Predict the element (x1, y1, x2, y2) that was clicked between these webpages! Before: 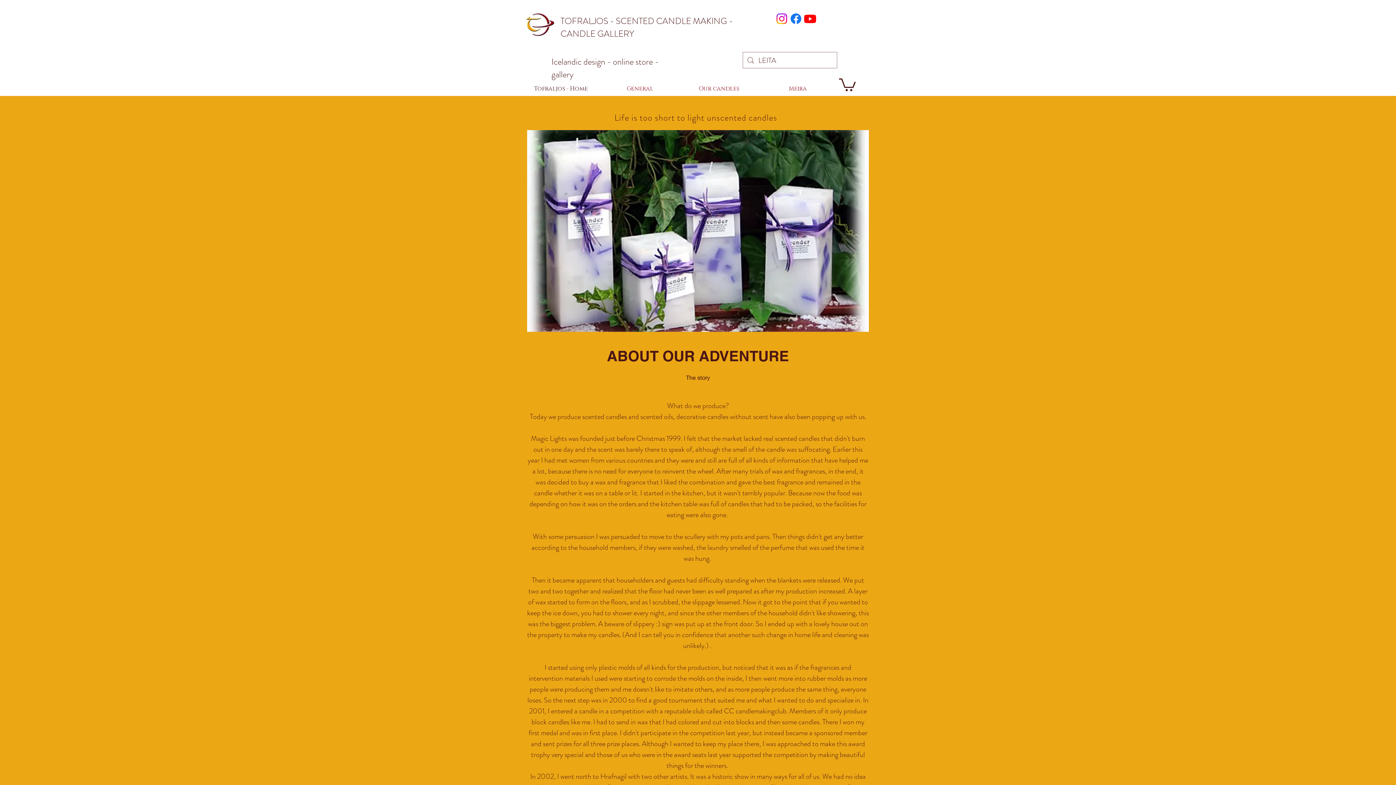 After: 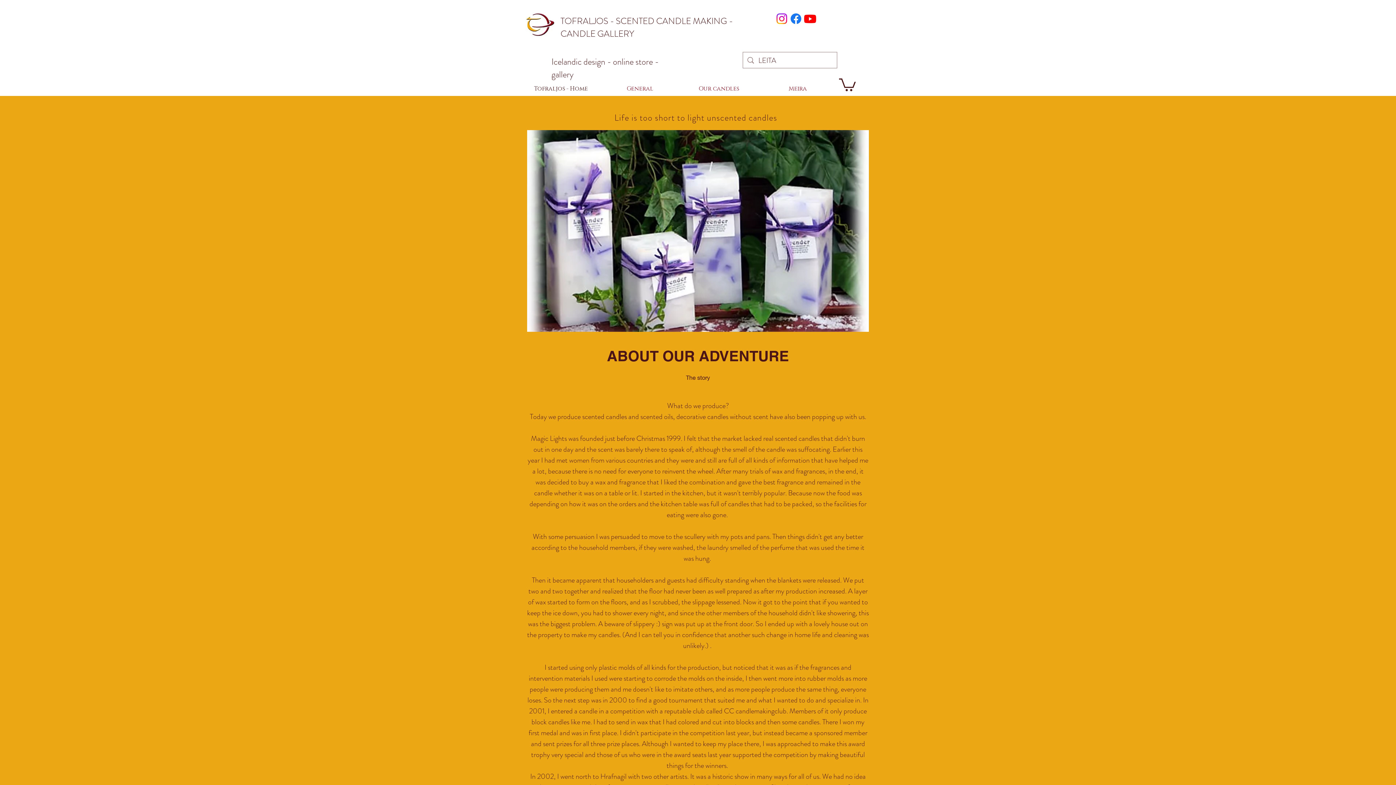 Action: bbox: (839, 77, 856, 91)